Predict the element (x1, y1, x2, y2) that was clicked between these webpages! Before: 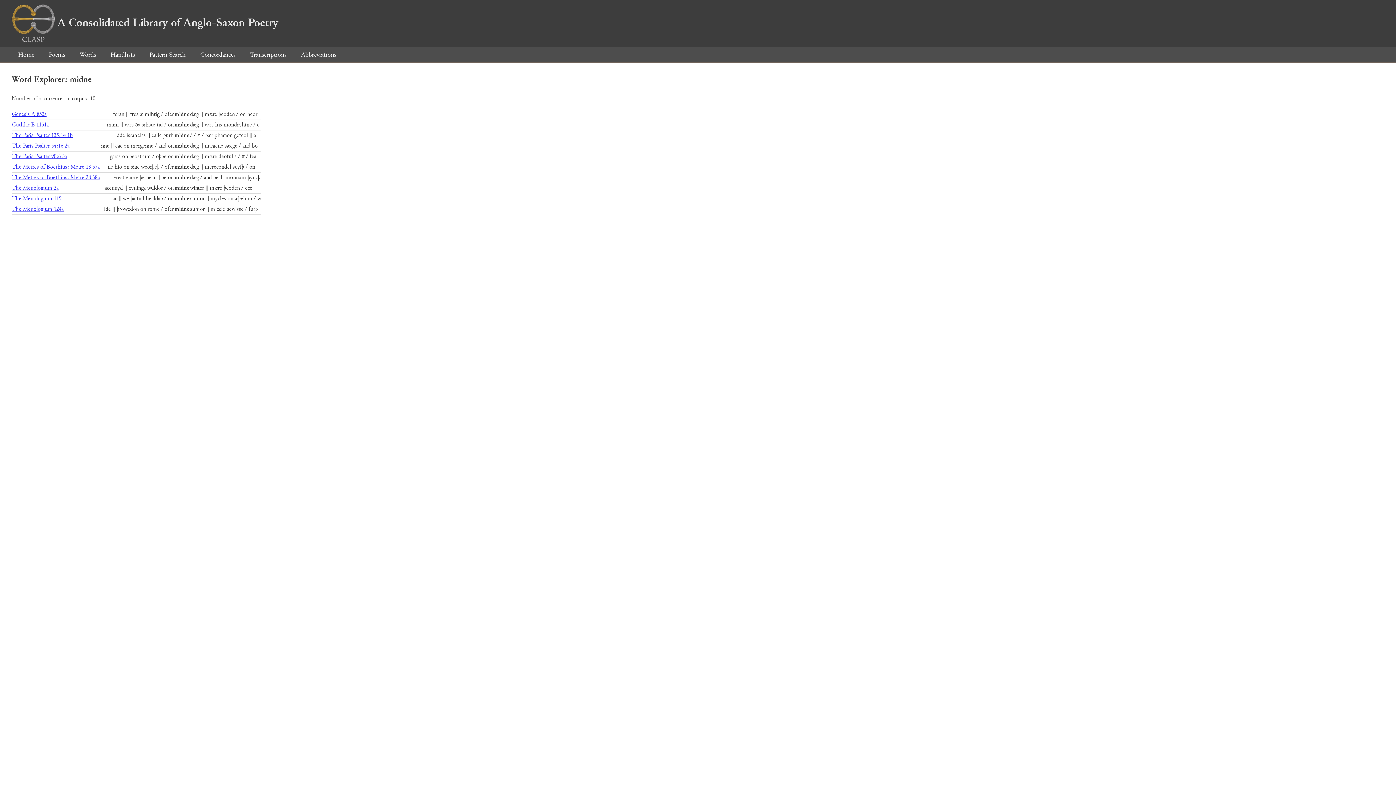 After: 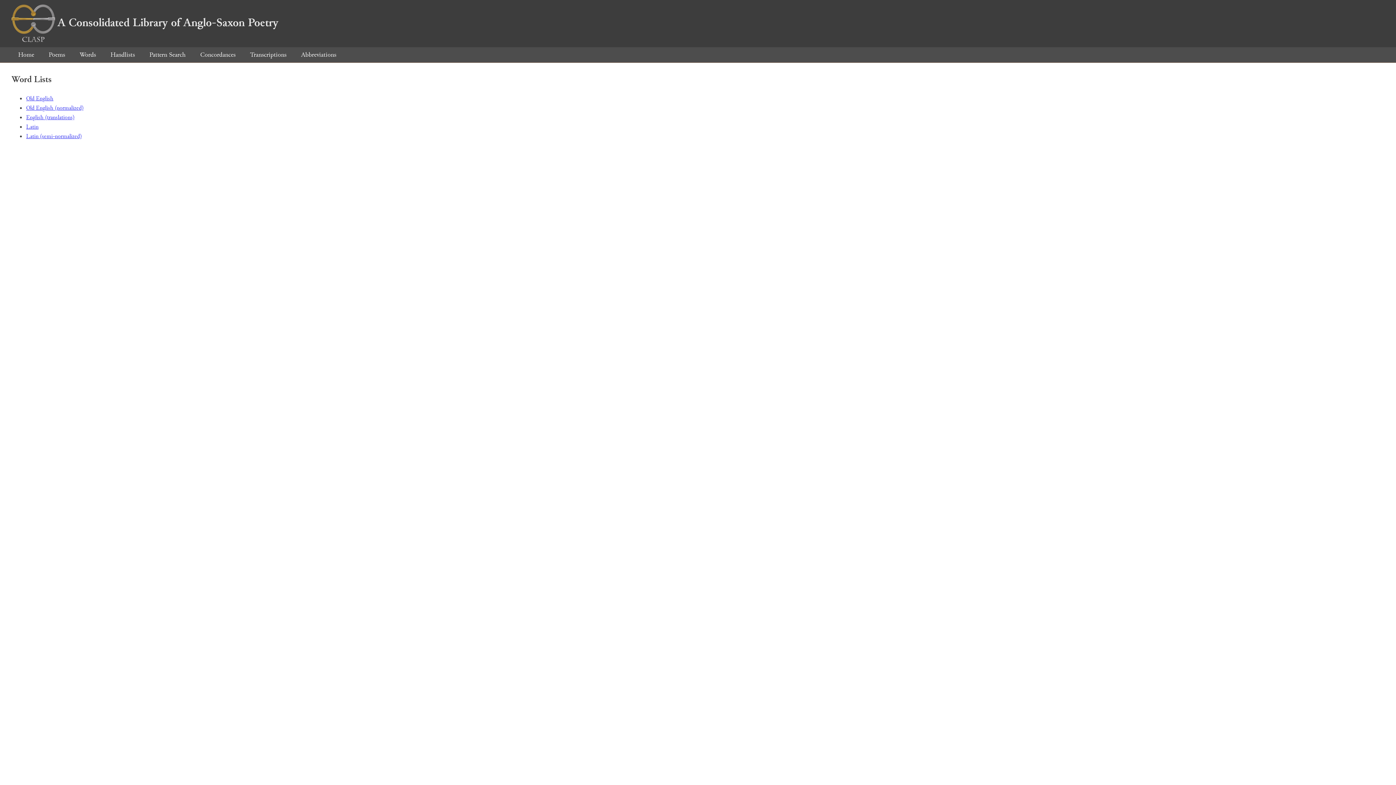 Action: bbox: (73, 50, 102, 59) label: Words